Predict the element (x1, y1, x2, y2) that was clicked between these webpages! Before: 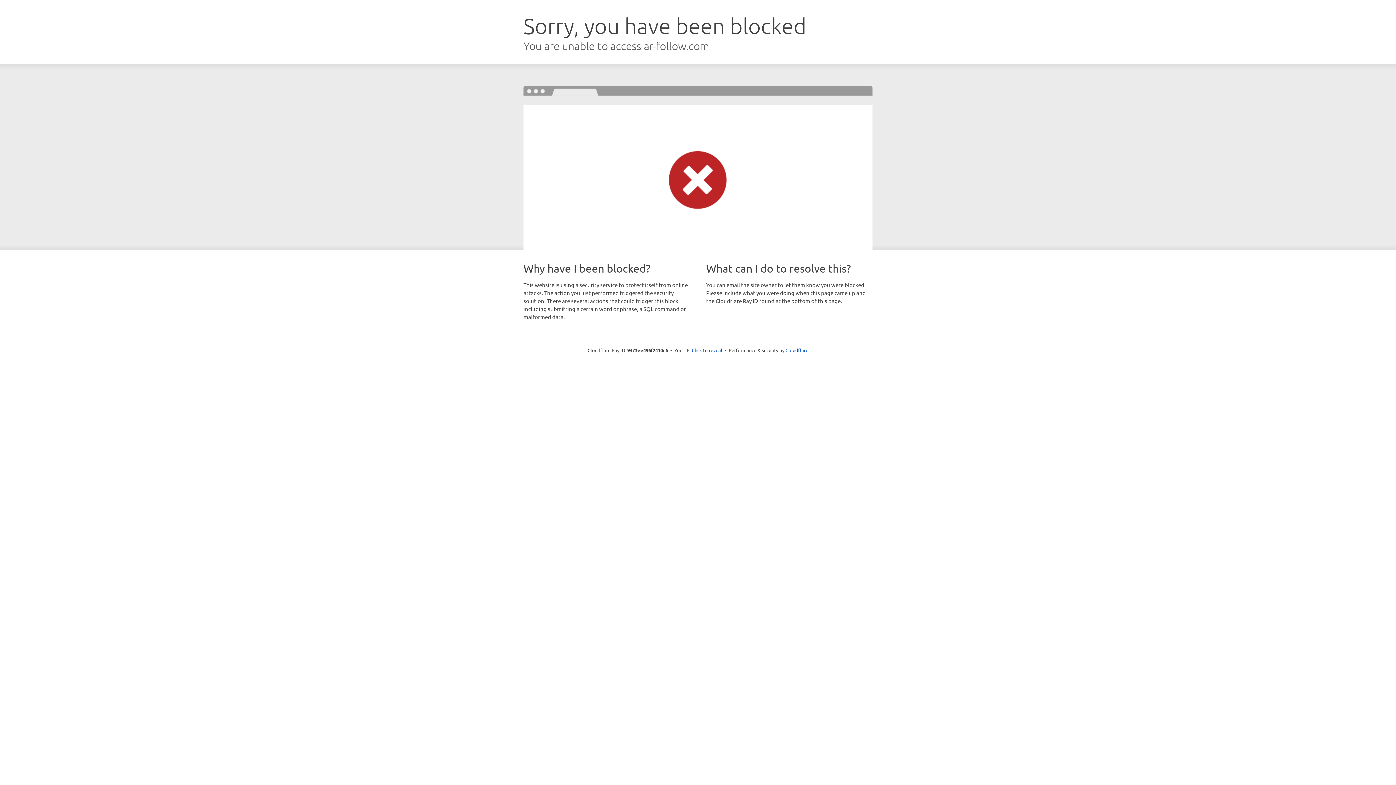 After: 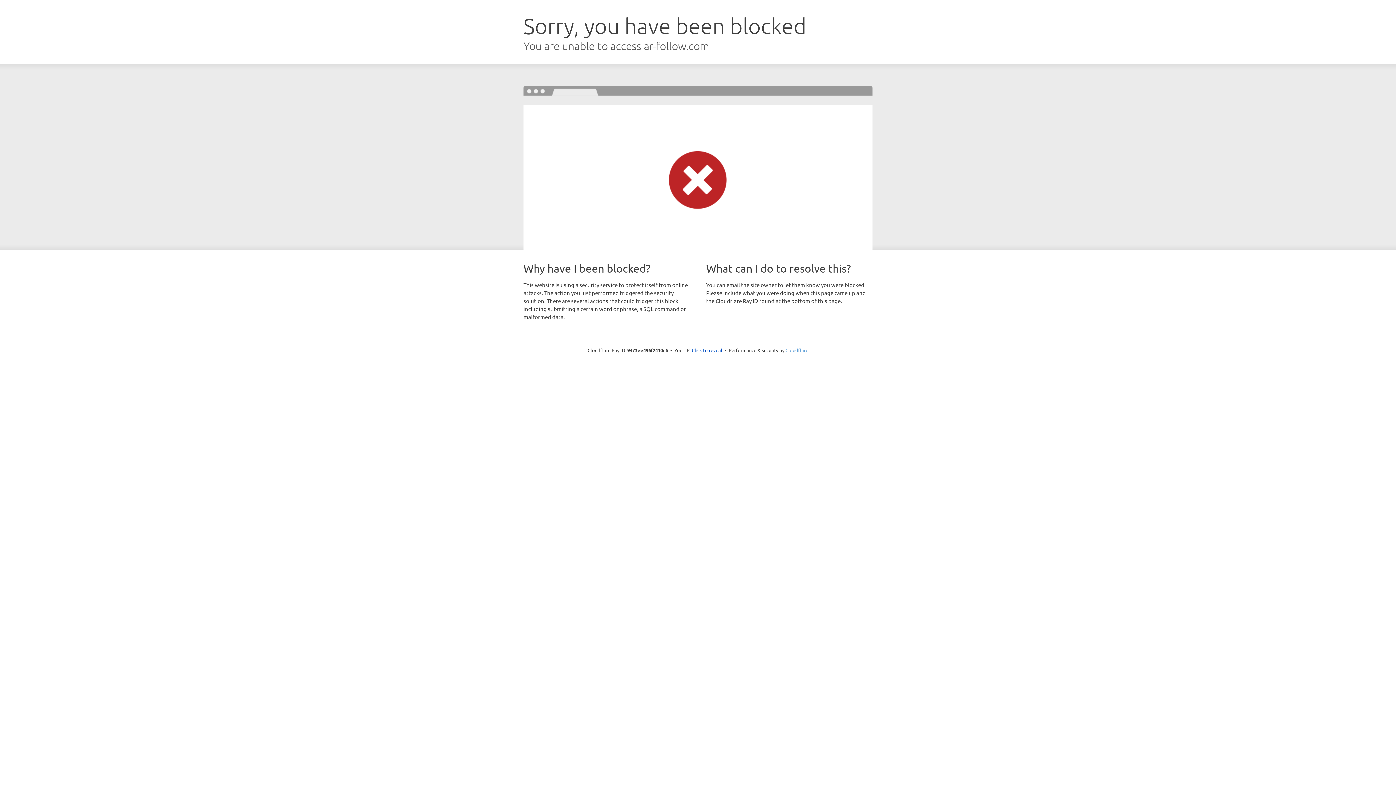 Action: label: Cloudflare bbox: (785, 347, 808, 353)